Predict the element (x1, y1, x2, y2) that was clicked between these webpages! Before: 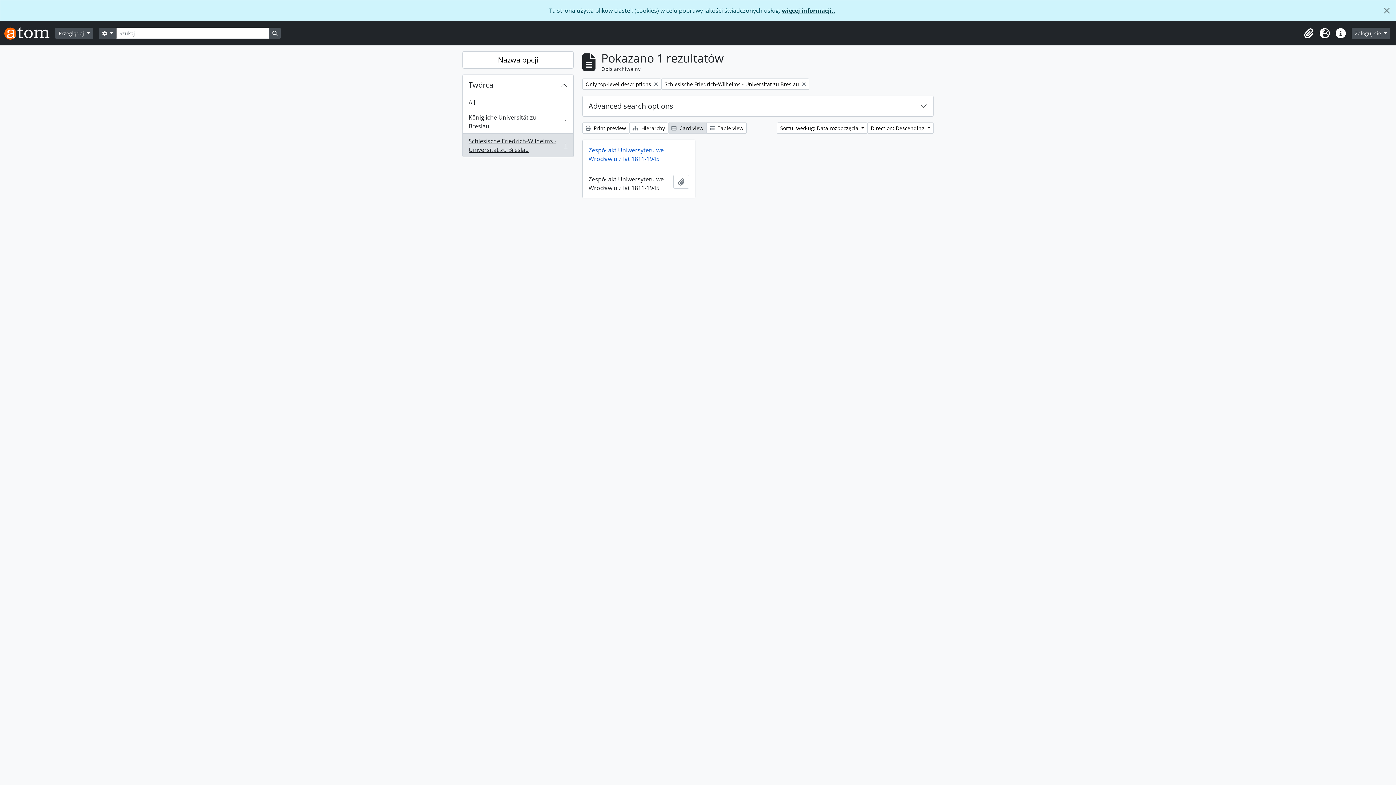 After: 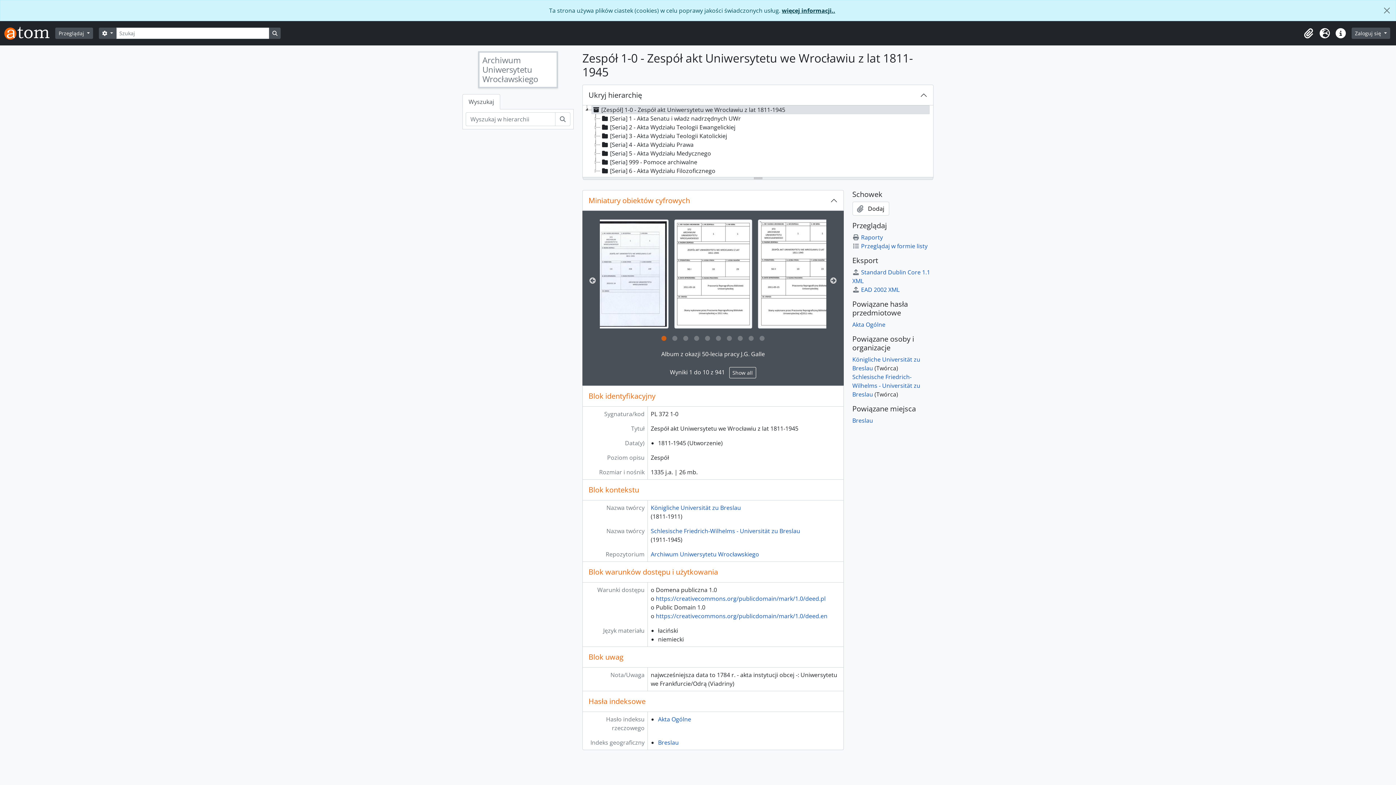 Action: label: Zespół akt Uniwersytetu we Wrocławiu z lat 1811-1945 bbox: (582, 140, 695, 169)